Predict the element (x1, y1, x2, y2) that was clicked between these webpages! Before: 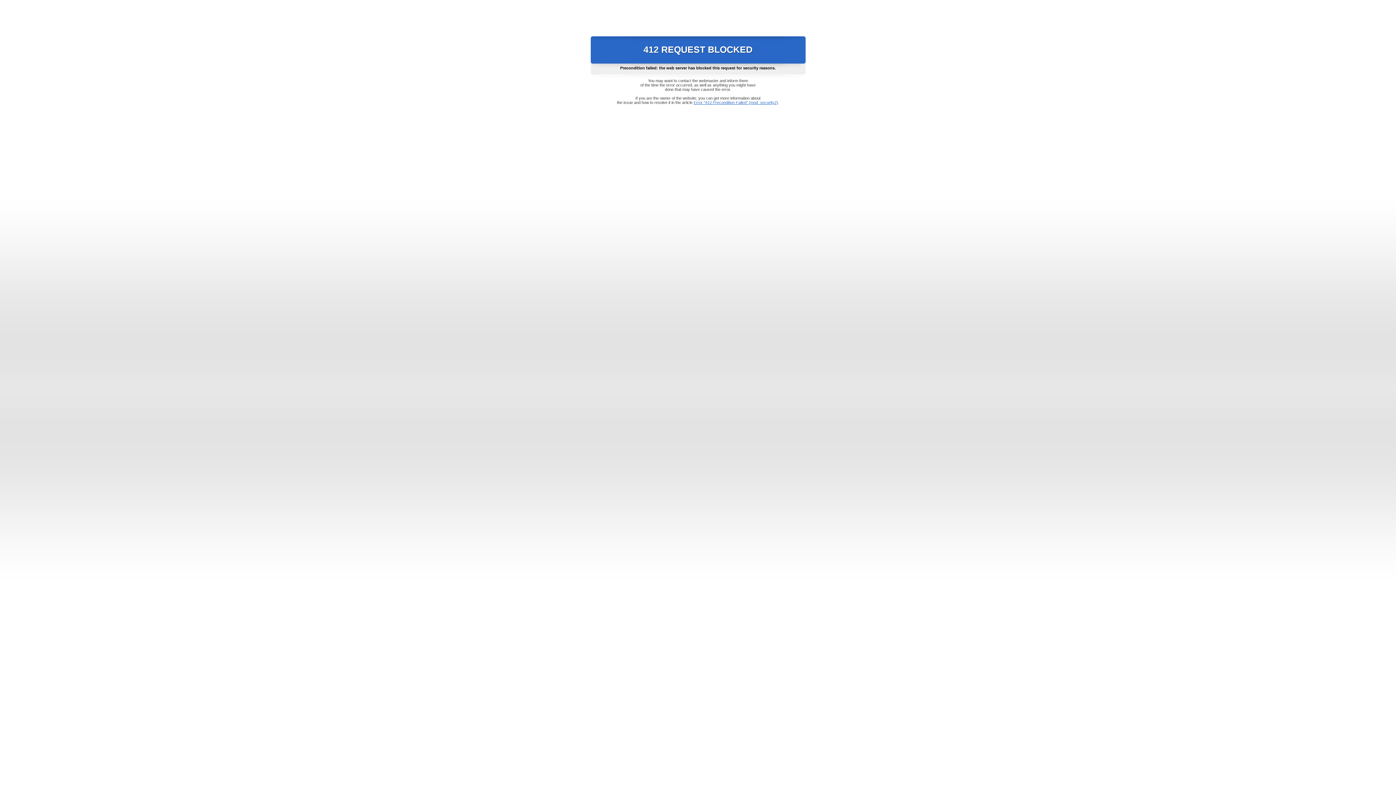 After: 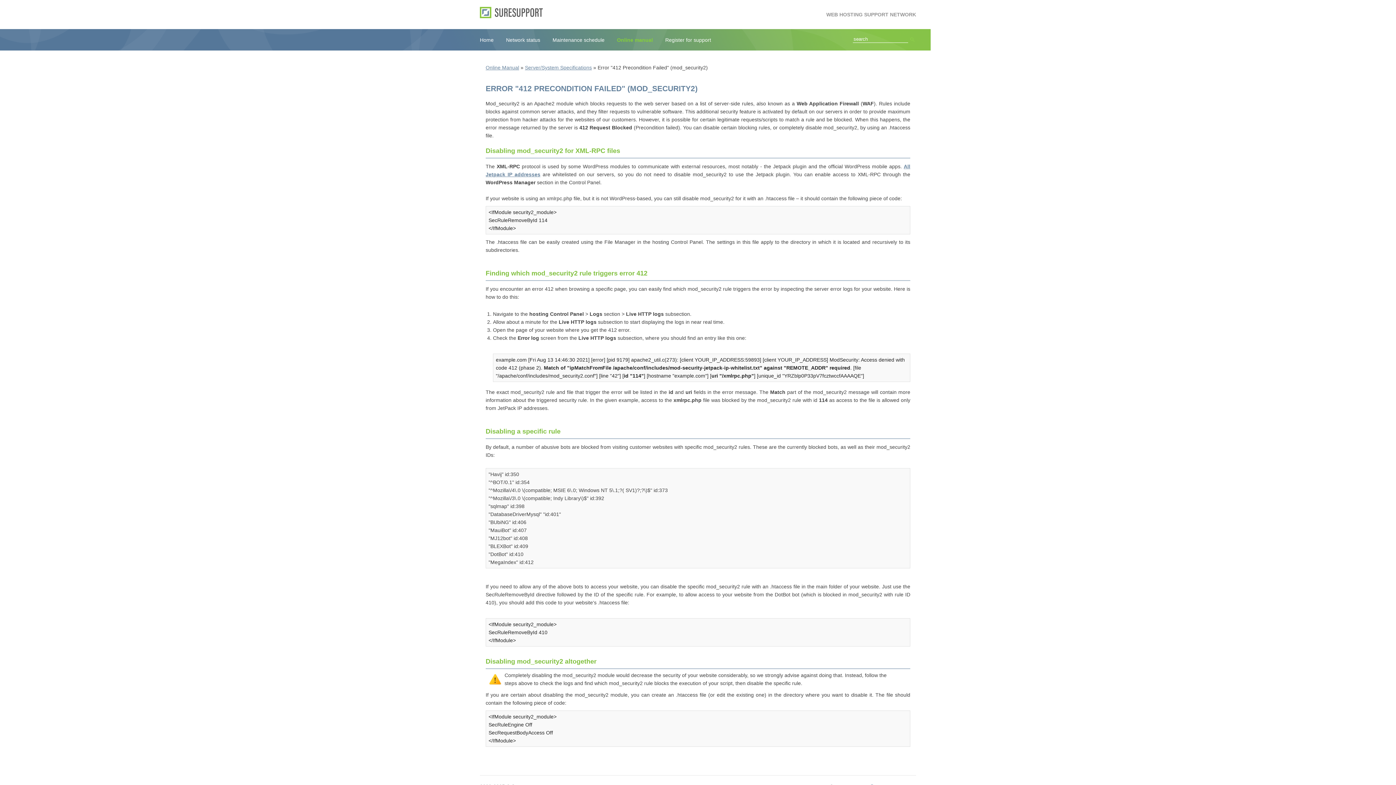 Action: bbox: (693, 100, 778, 104) label: Error "412 Precondition Failed" (mod_security2)